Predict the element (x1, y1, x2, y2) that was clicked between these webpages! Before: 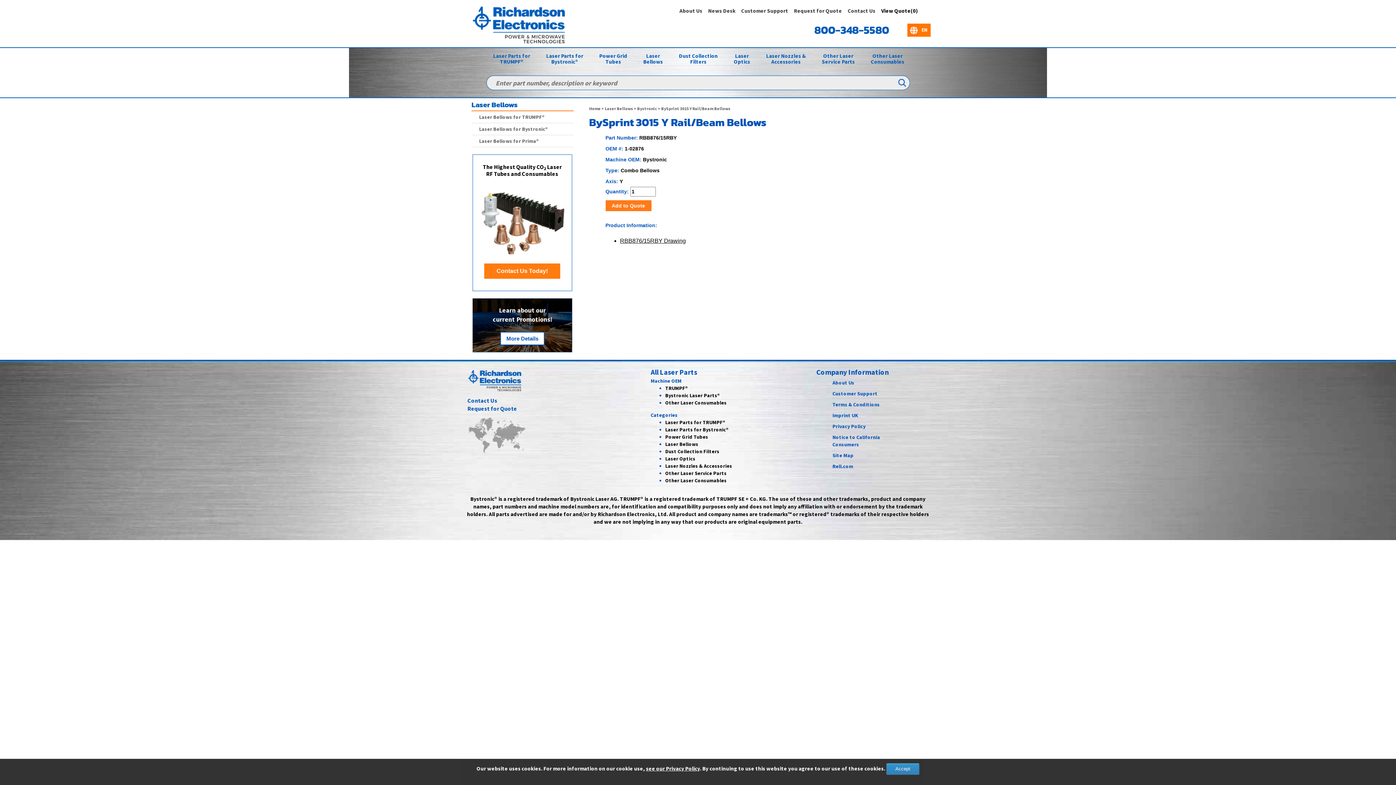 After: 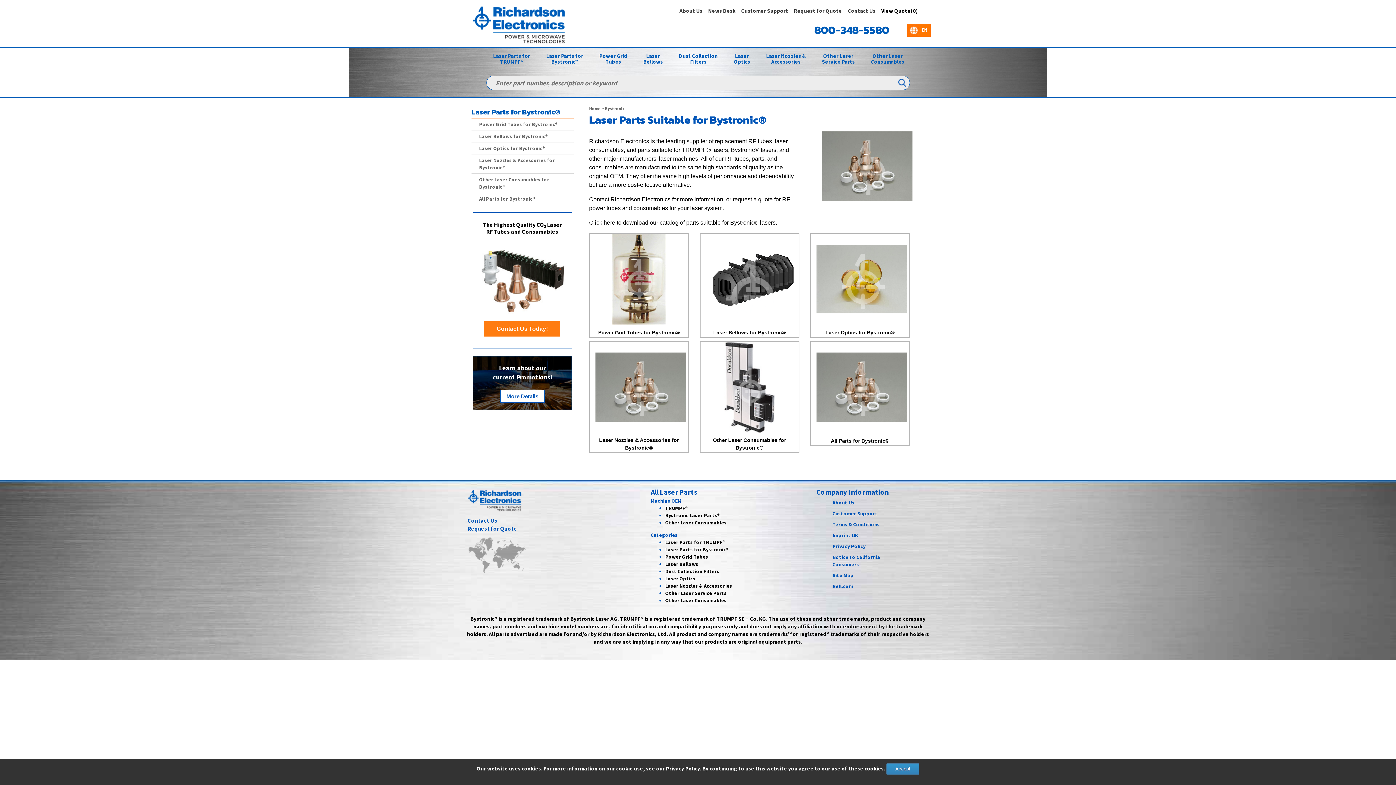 Action: label: Laser Parts for Bystronic® bbox: (665, 426, 732, 433)